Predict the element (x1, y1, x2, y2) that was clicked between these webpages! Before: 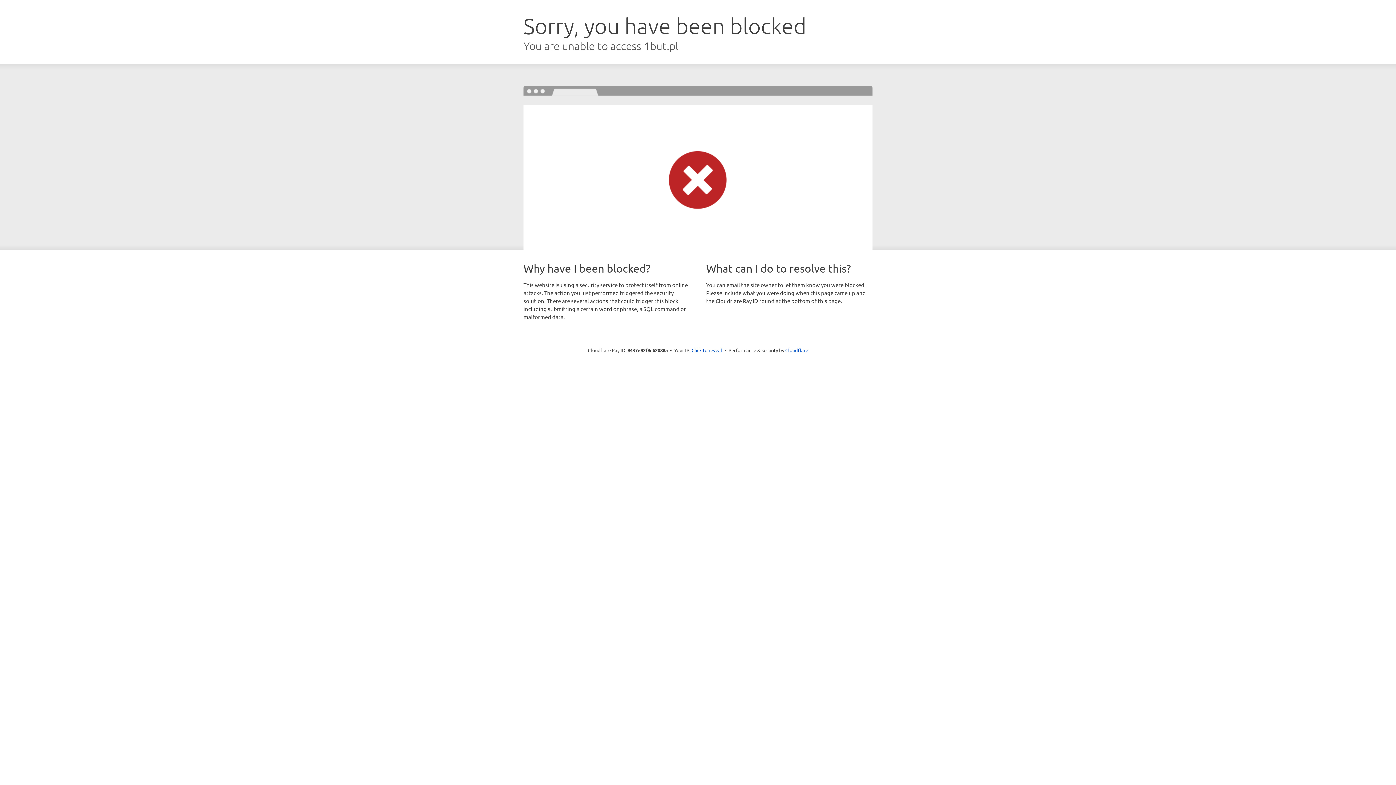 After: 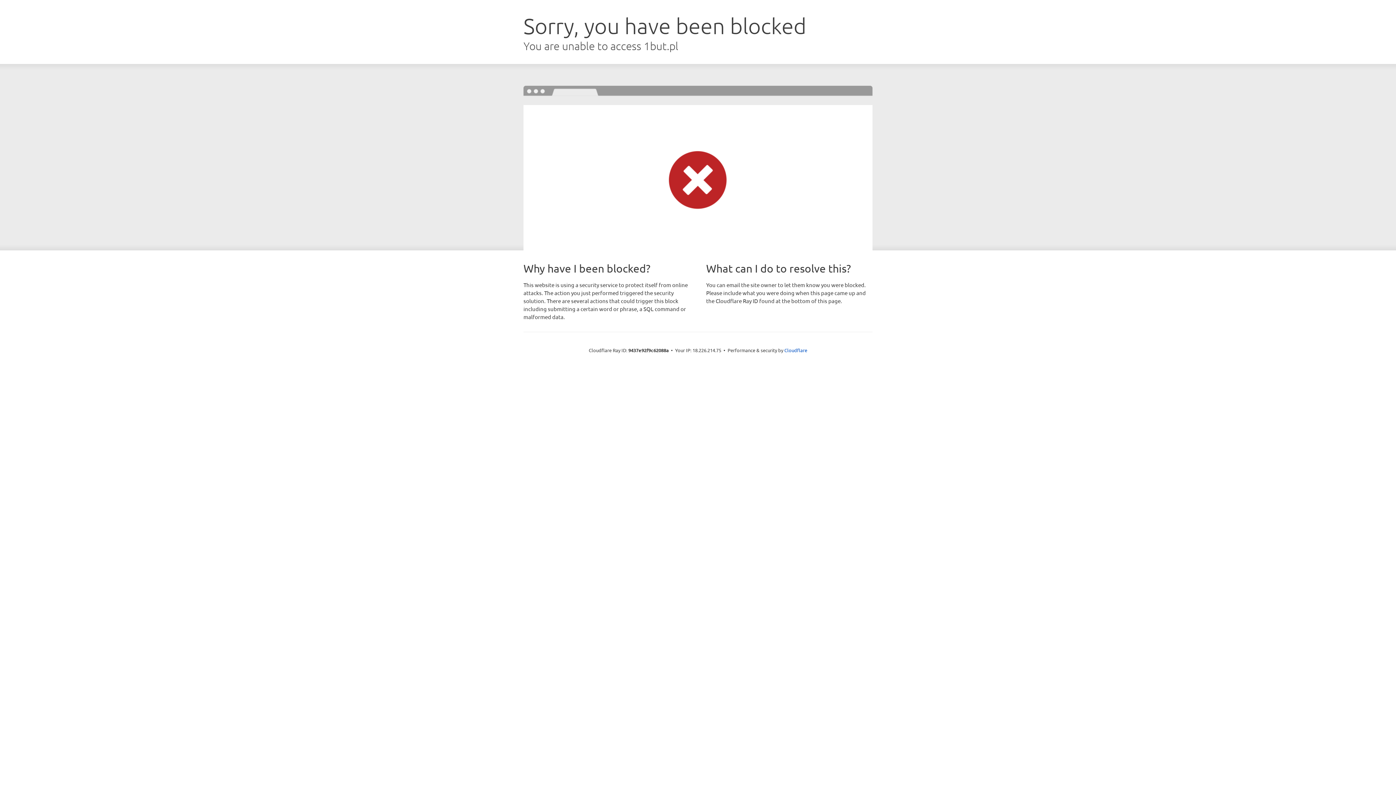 Action: label: Click to reveal bbox: (691, 346, 722, 353)